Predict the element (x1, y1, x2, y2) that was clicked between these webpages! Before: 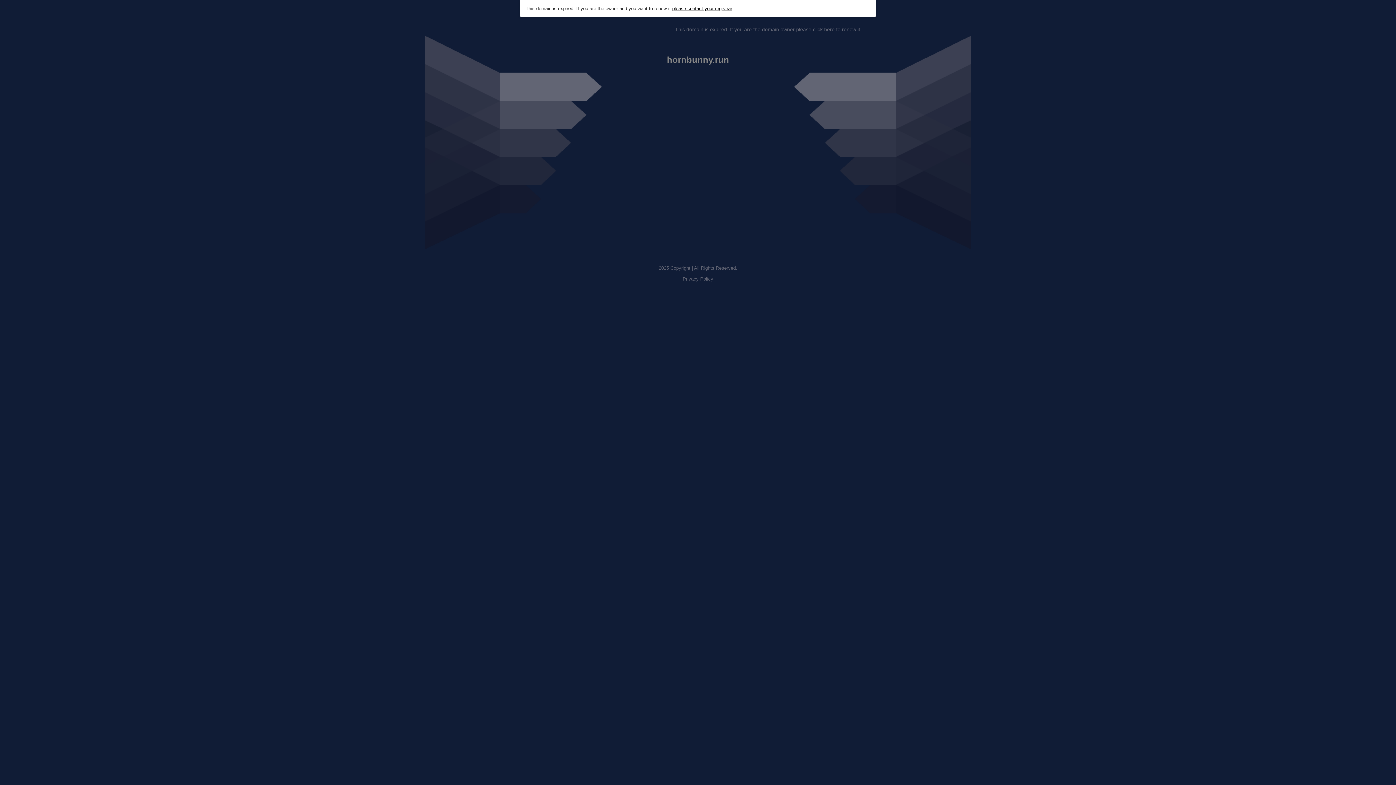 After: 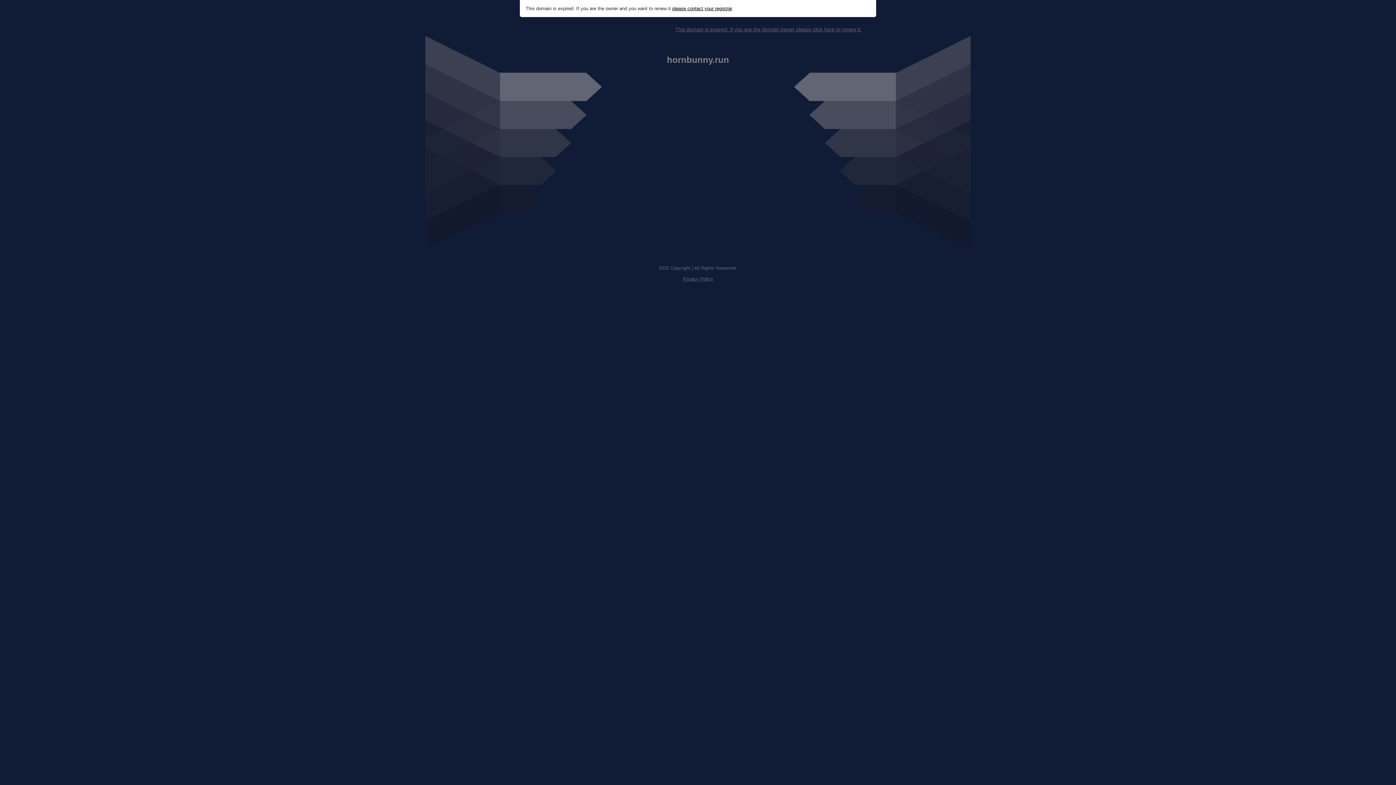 Action: bbox: (682, 276, 713, 281) label: Privacy Policy